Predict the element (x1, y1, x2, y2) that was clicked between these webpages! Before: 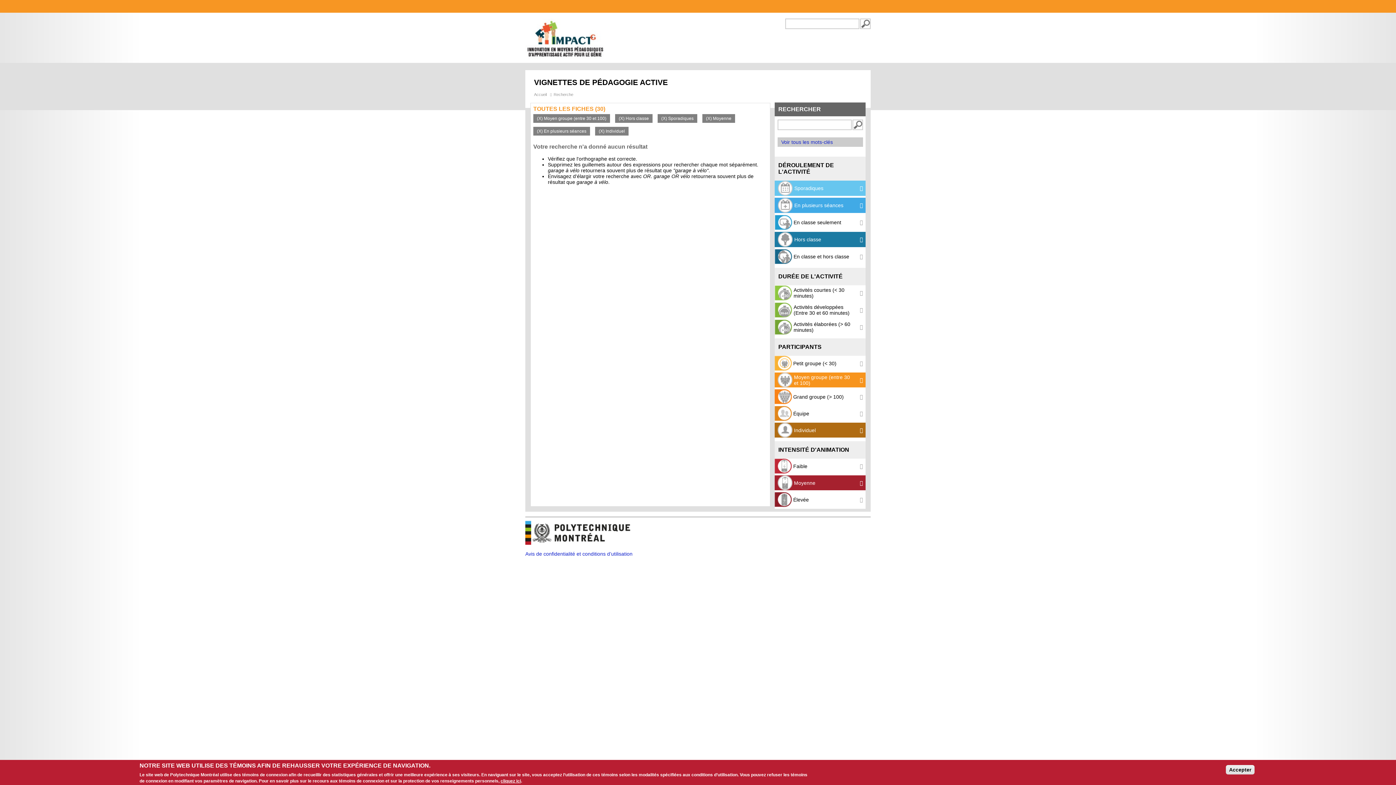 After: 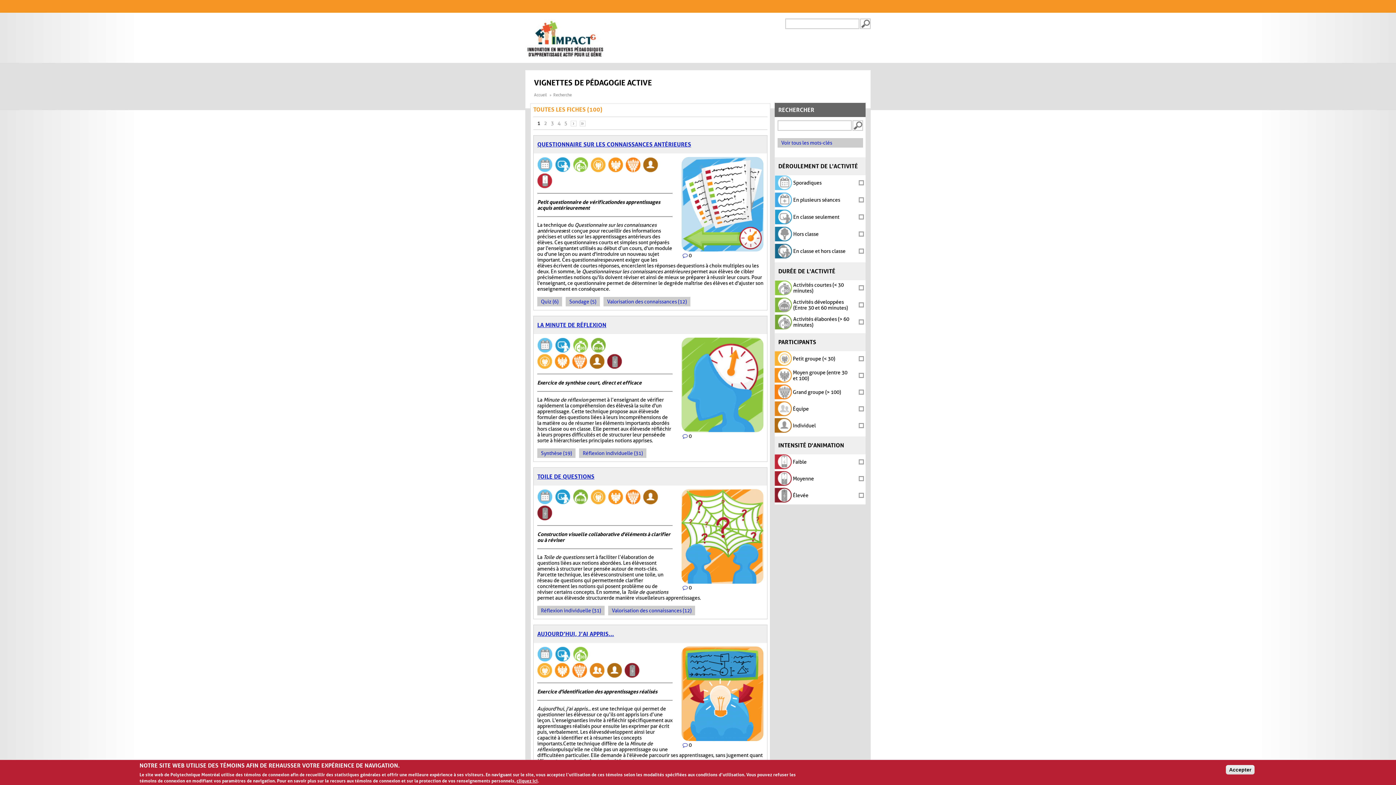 Action: bbox: (525, 54, 605, 60)